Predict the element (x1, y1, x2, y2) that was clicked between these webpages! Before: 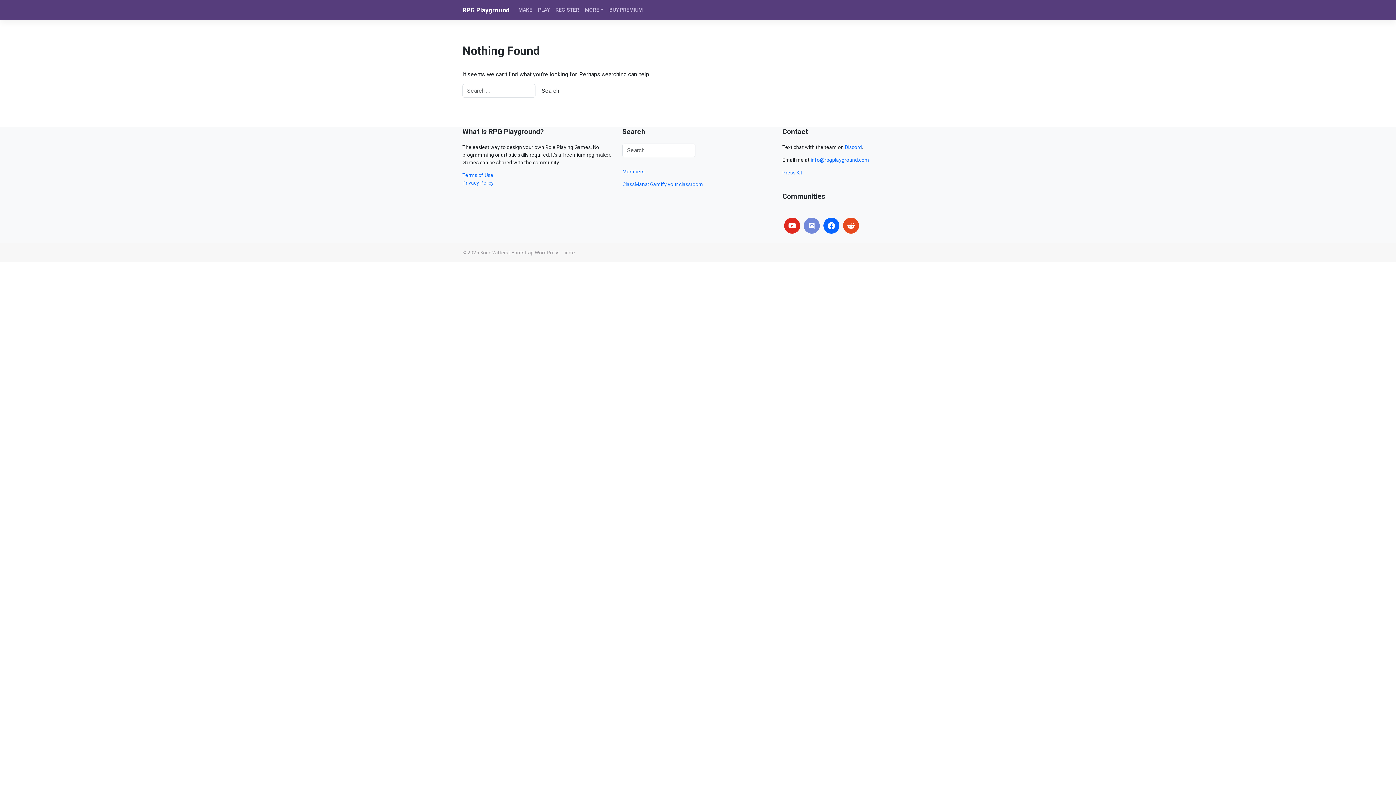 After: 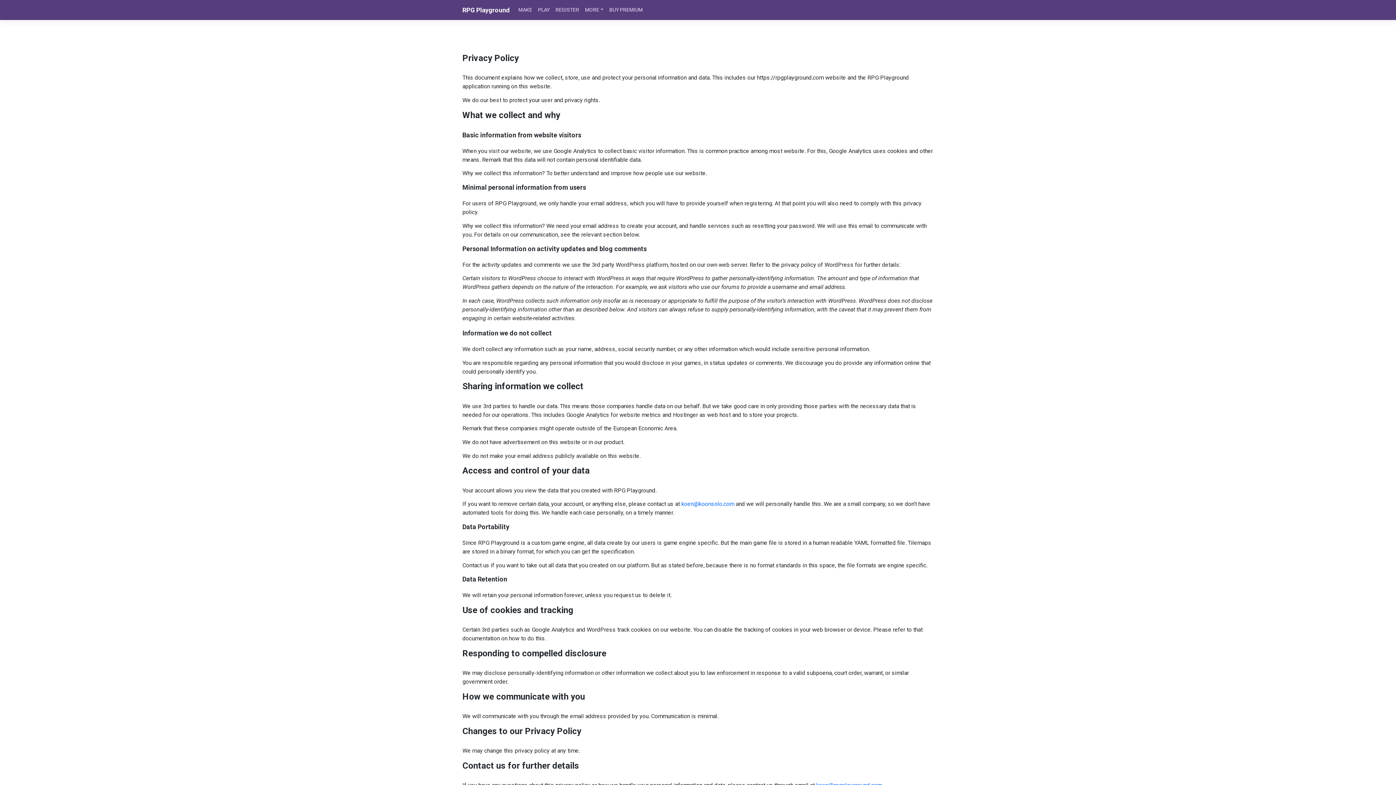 Action: label: Privacy Policy bbox: (462, 180, 493, 185)